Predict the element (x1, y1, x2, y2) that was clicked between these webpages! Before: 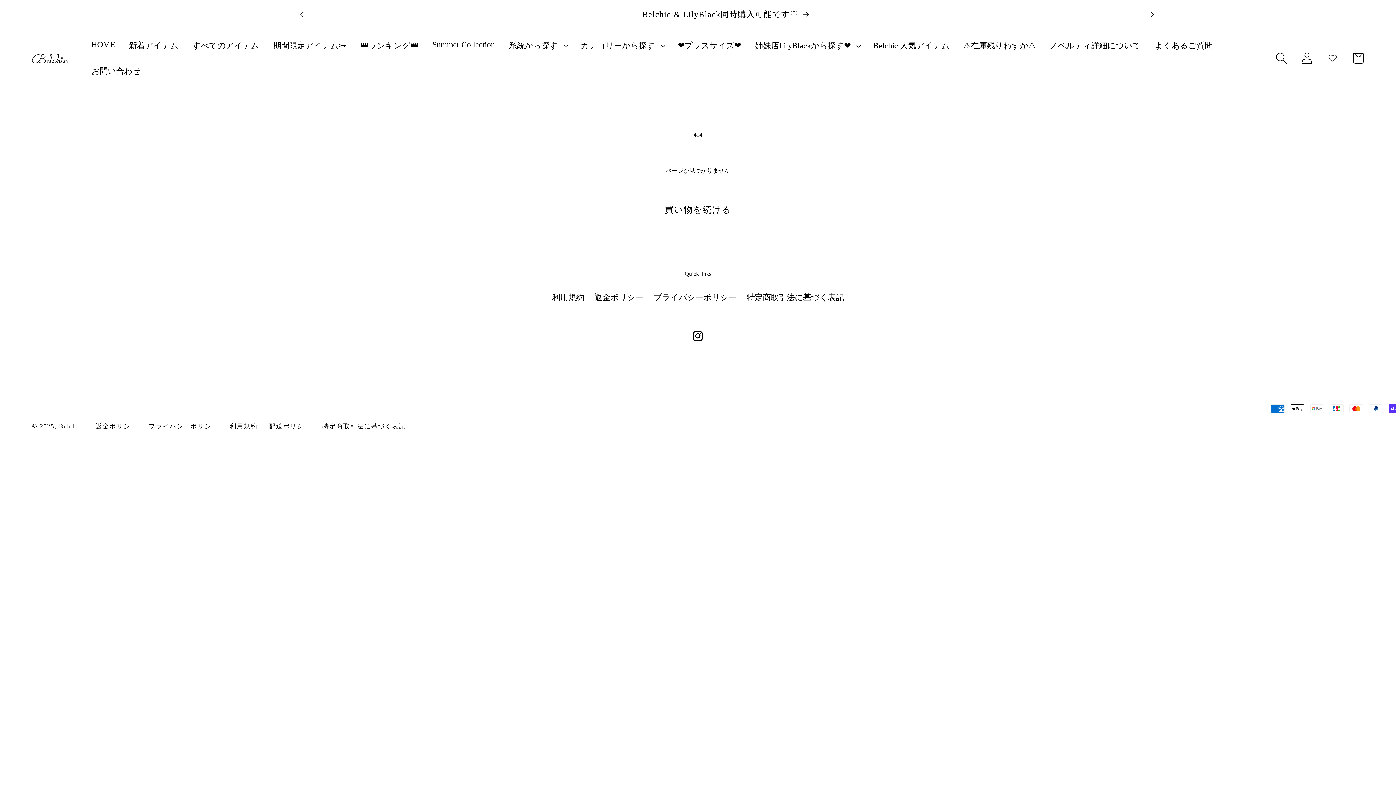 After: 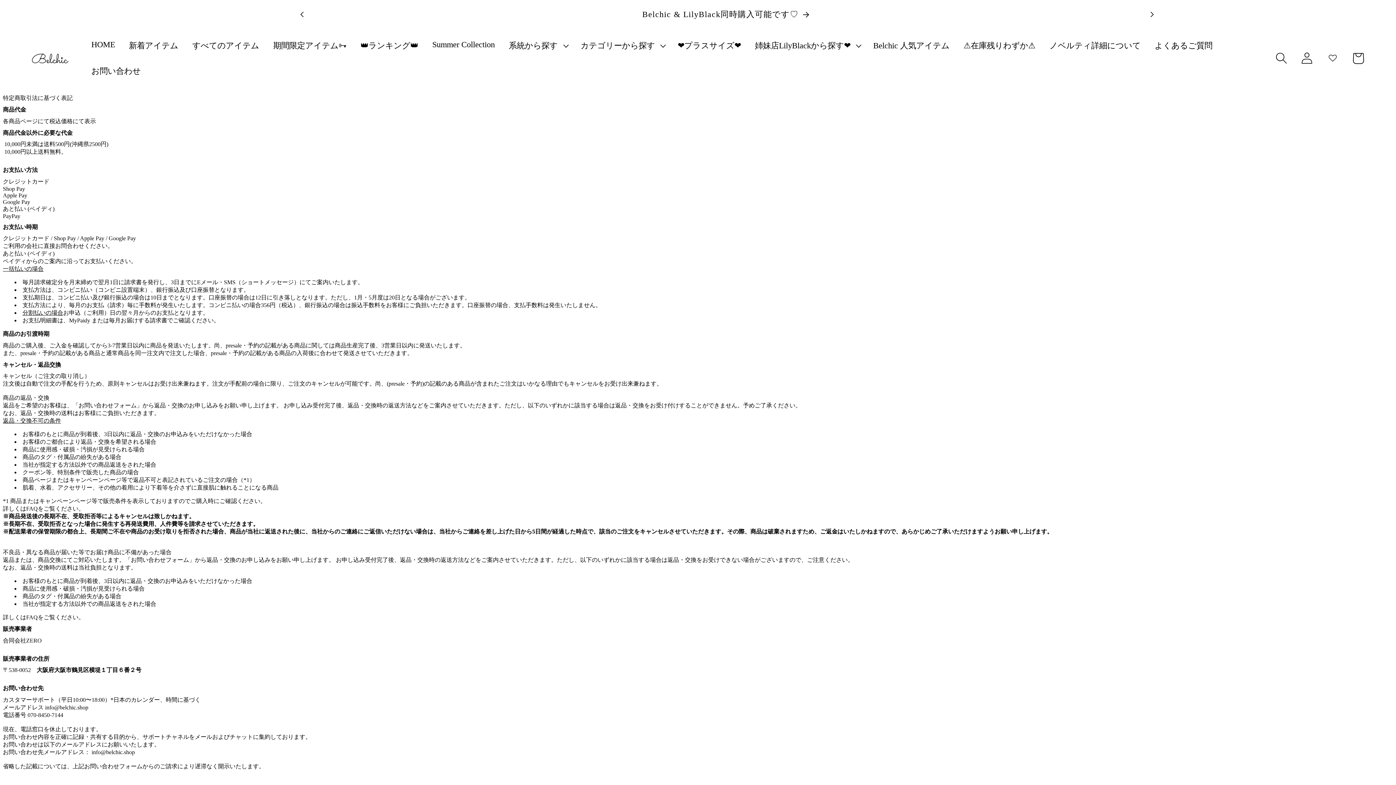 Action: bbox: (322, 422, 405, 430) label: 特定商取引法に基づく表記